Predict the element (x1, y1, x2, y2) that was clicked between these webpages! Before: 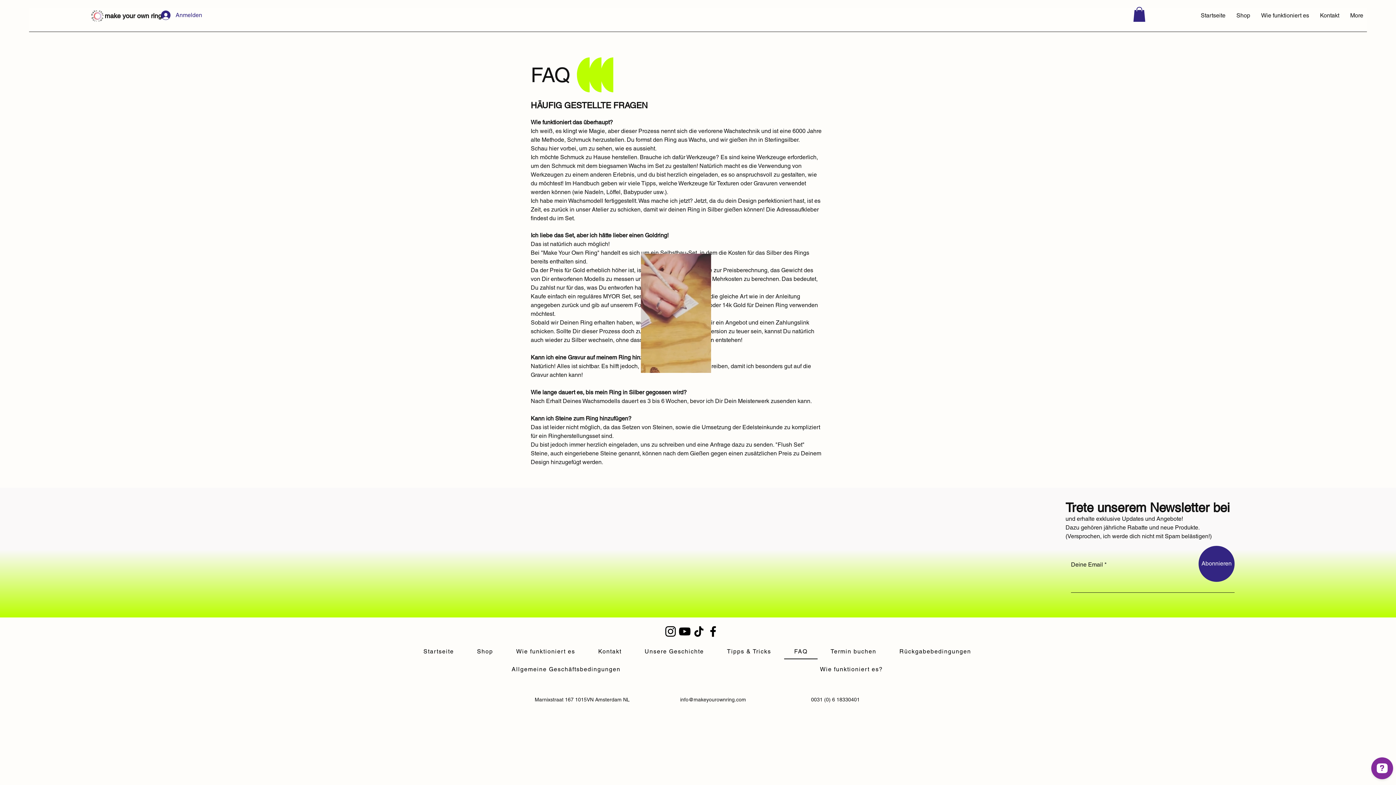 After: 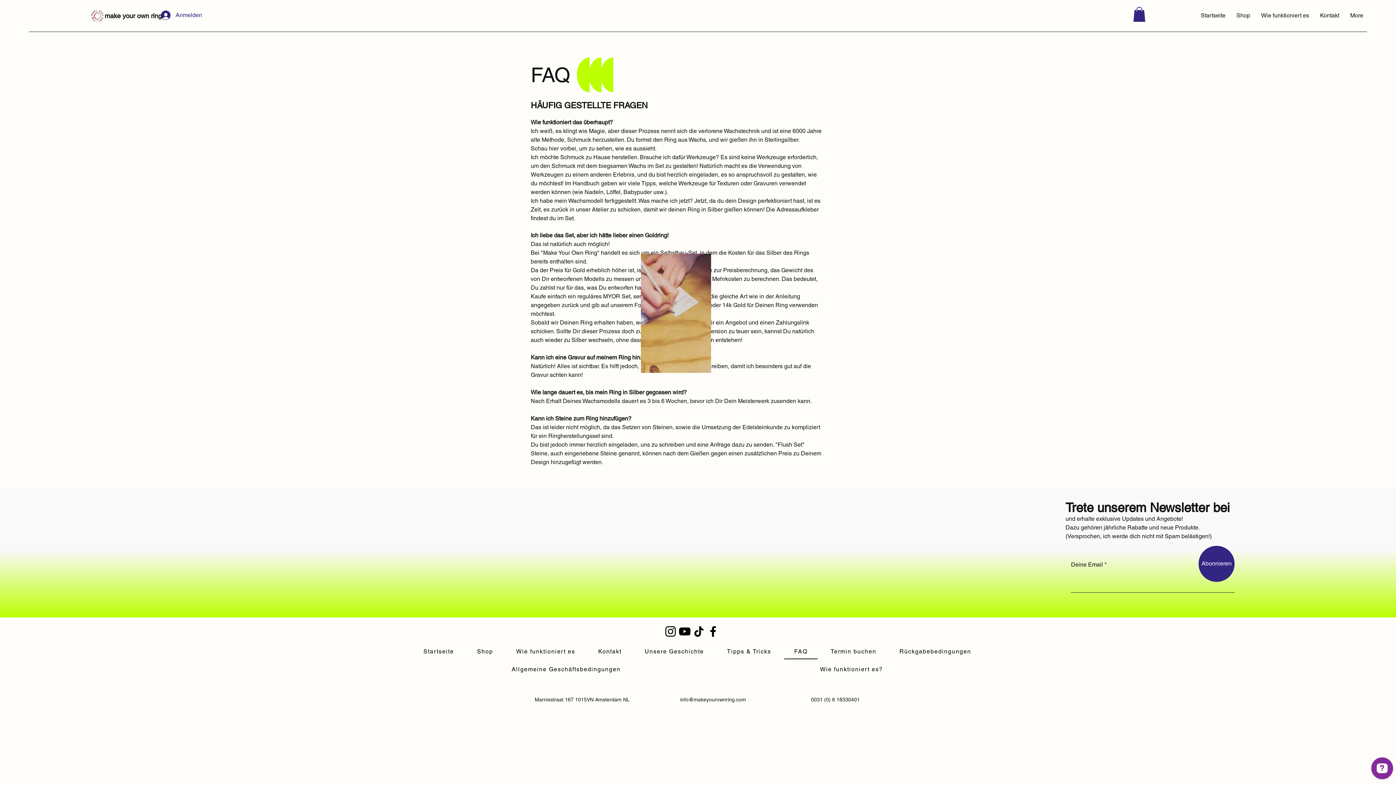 Action: label: YouTube bbox: (677, 624, 692, 638)